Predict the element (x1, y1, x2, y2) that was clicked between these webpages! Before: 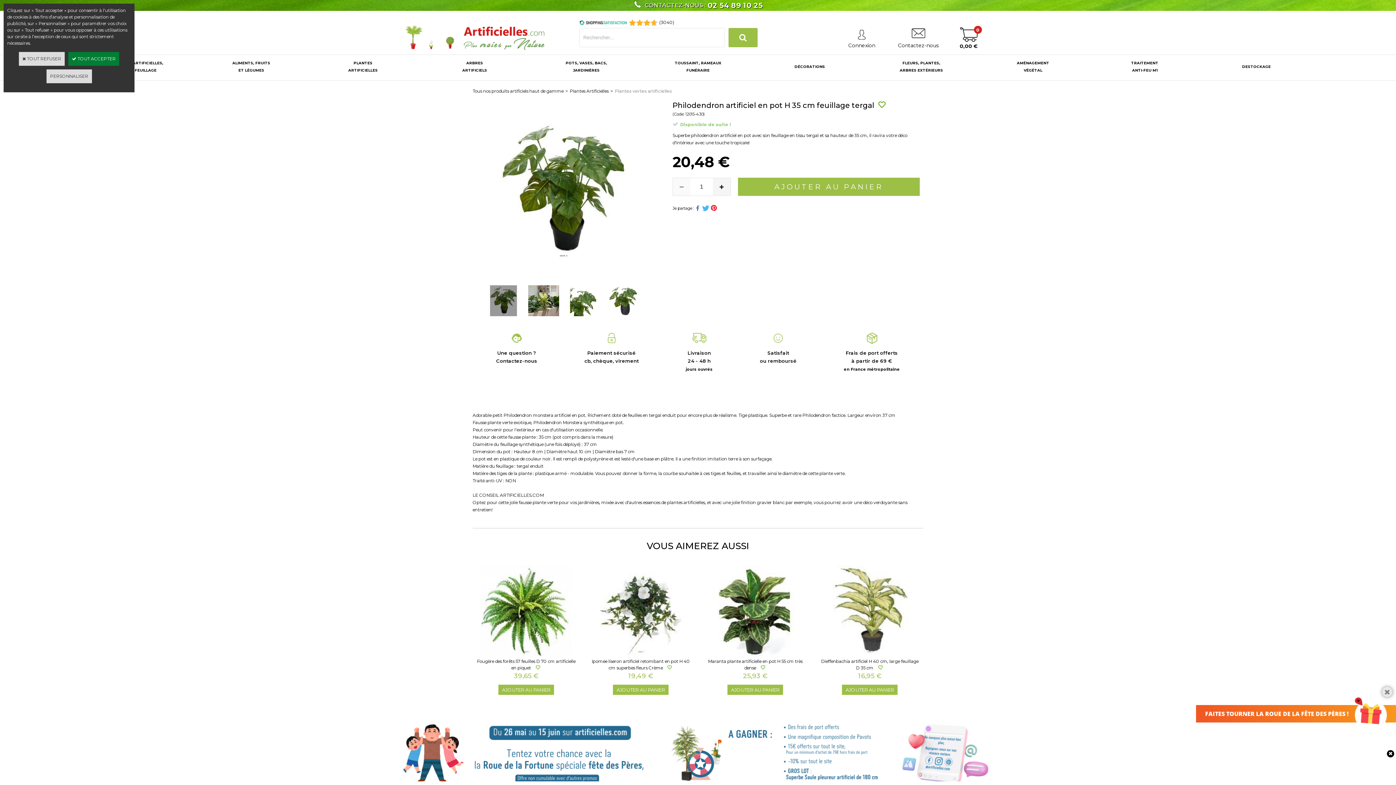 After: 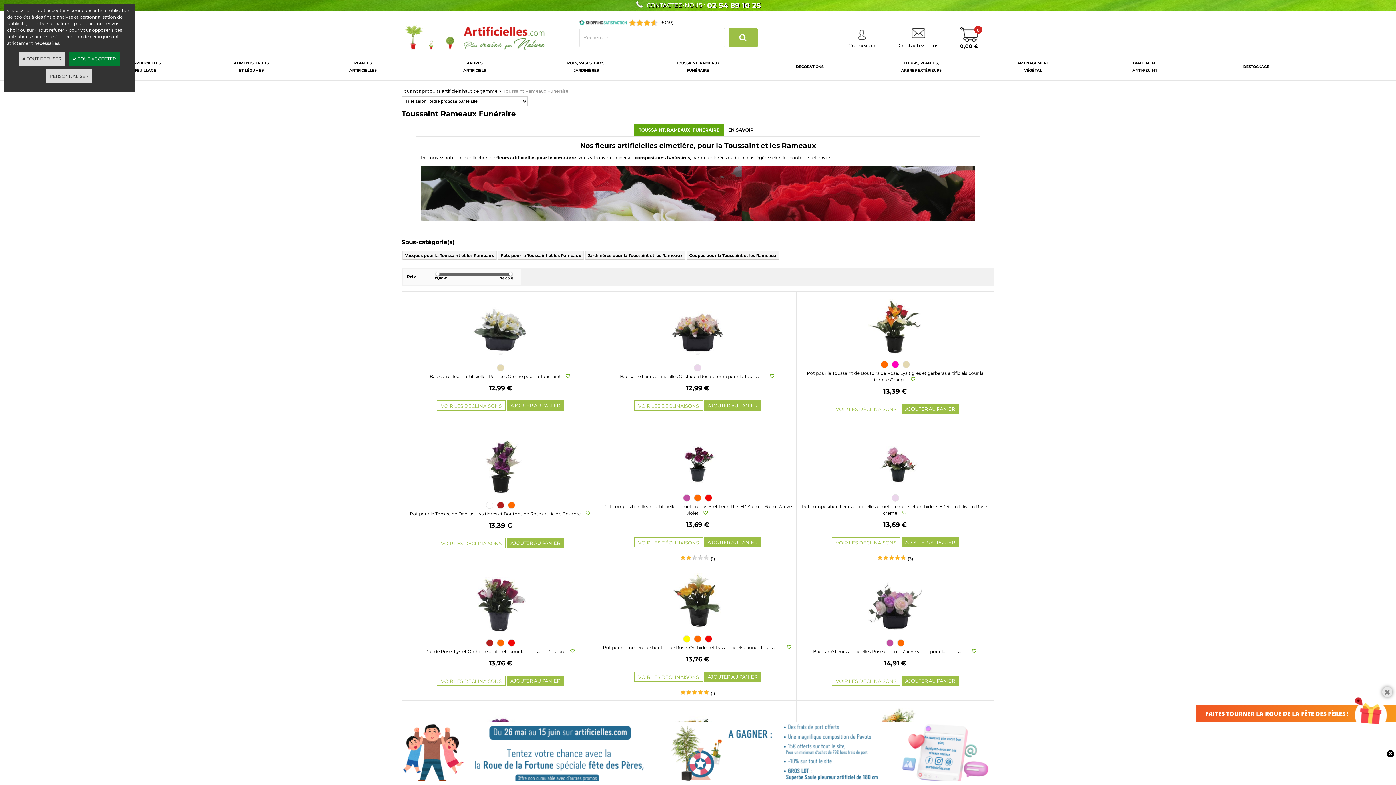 Action: label: TOUSSAINT, RAMEAUX
FUNÉRAIRE bbox: (642, 59, 754, 74)